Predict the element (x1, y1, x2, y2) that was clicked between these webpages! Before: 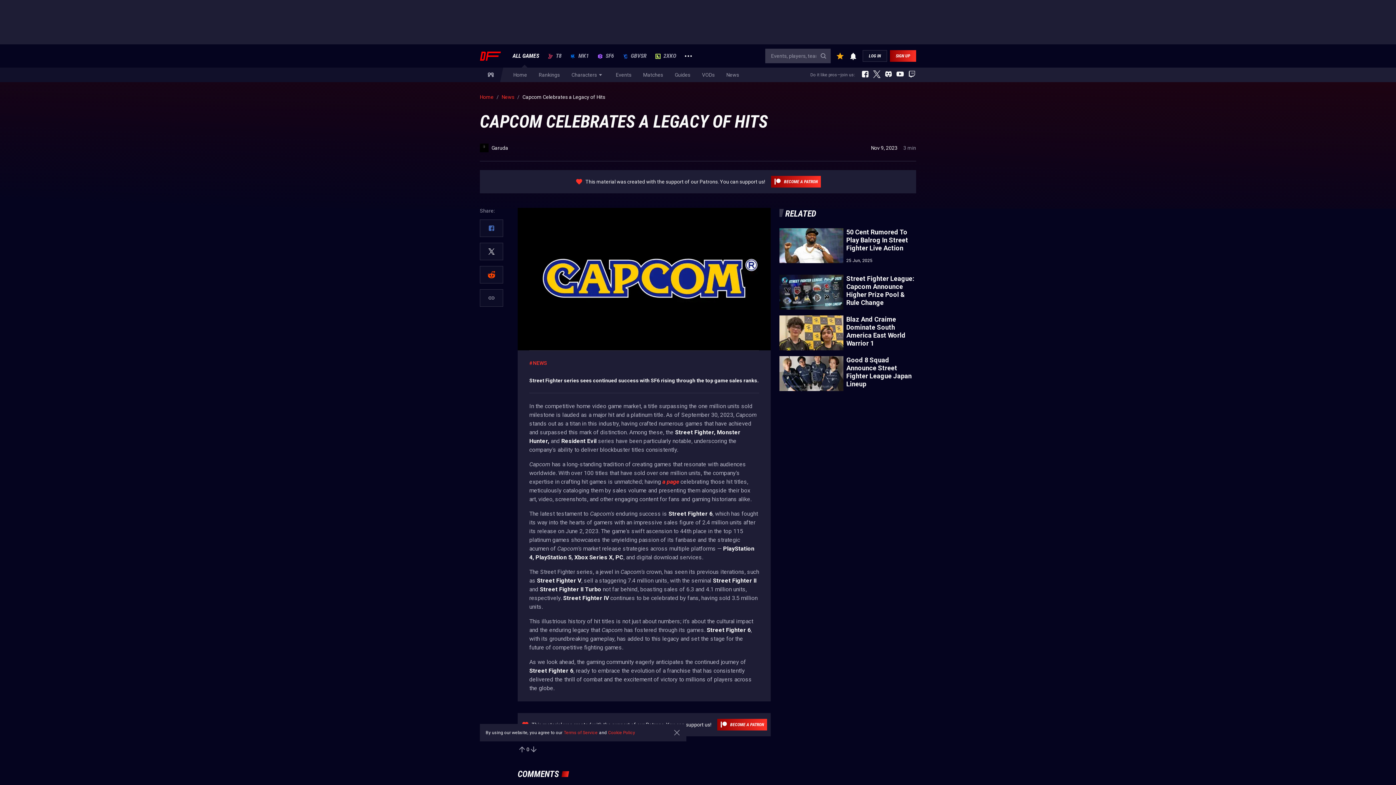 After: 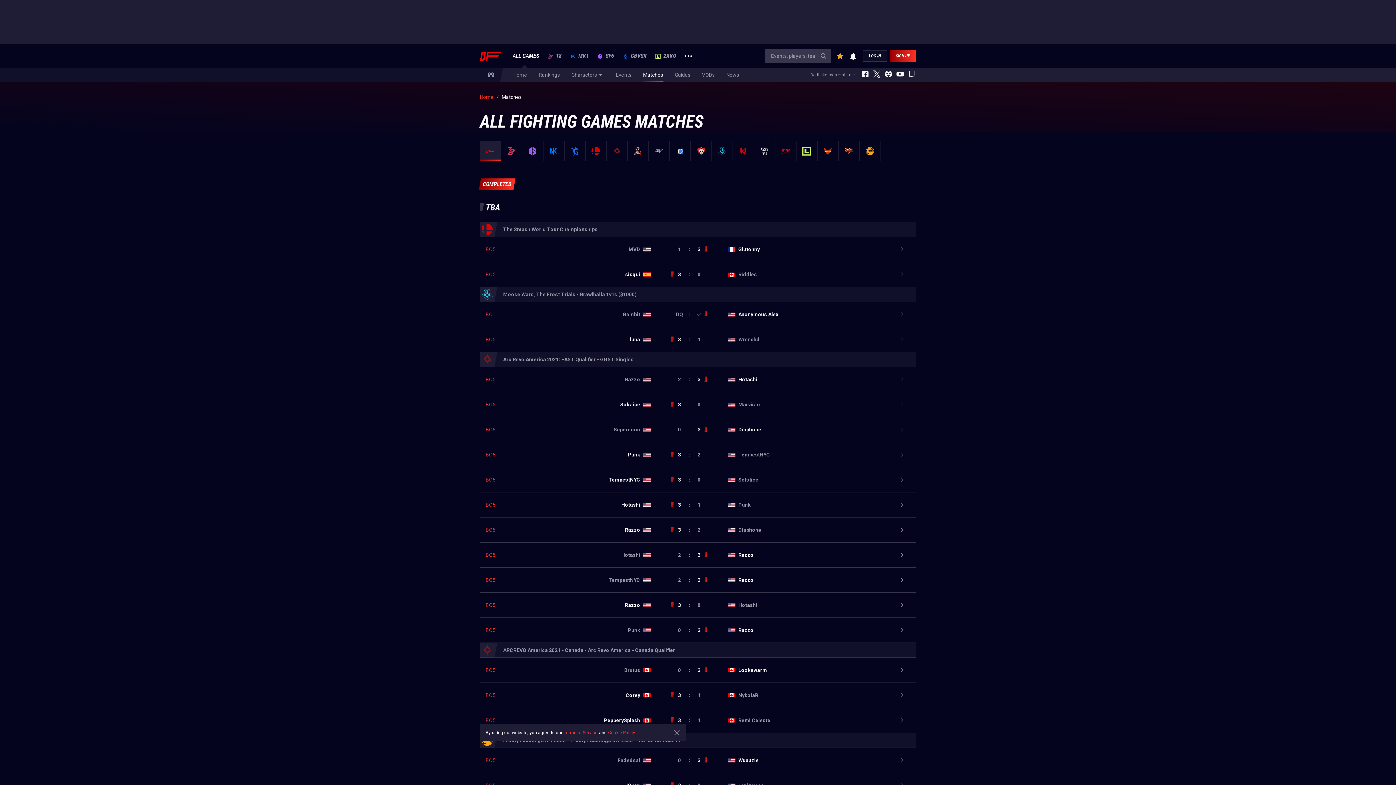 Action: bbox: (643, 67, 663, 82) label: Matches